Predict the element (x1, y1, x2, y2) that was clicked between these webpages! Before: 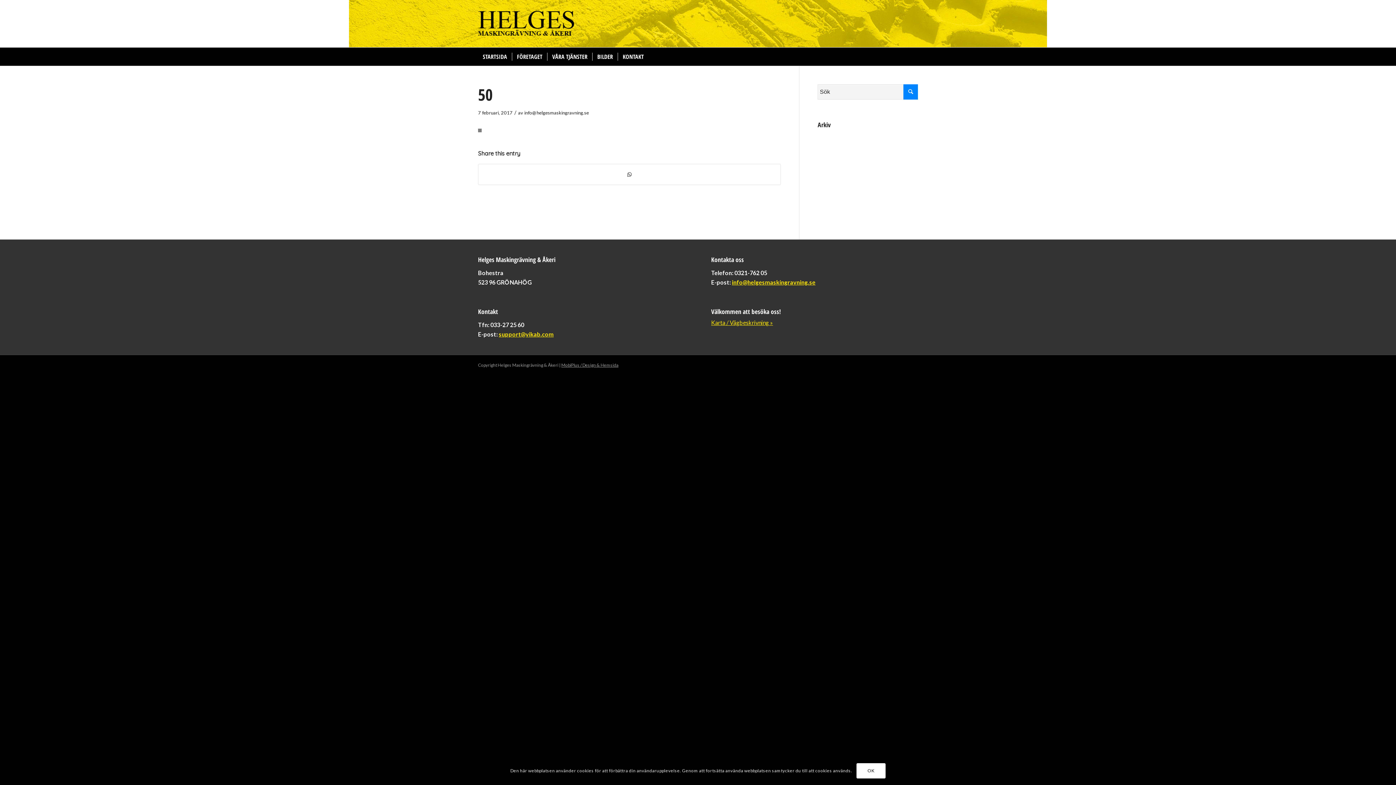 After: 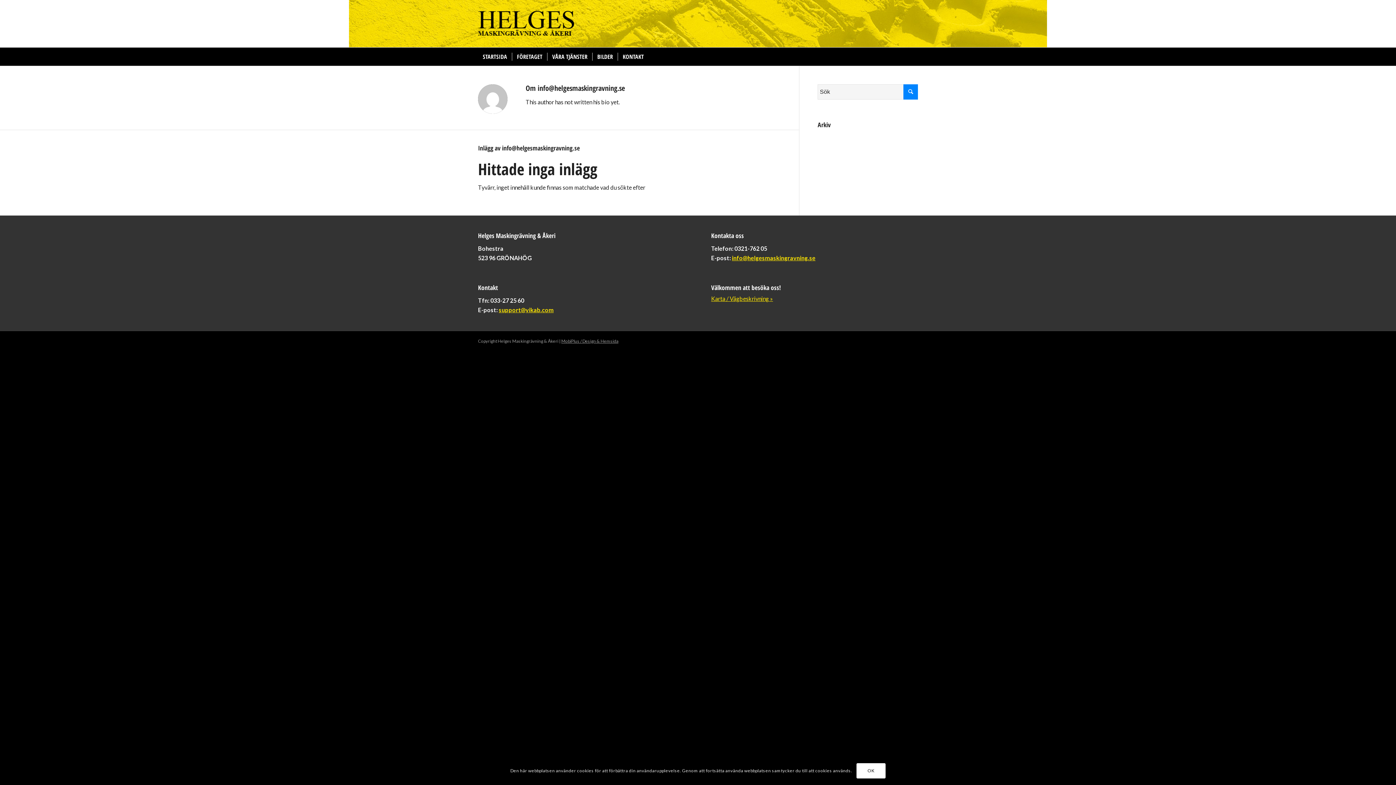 Action: label: info@helgesmaskingravning.se bbox: (524, 109, 589, 115)